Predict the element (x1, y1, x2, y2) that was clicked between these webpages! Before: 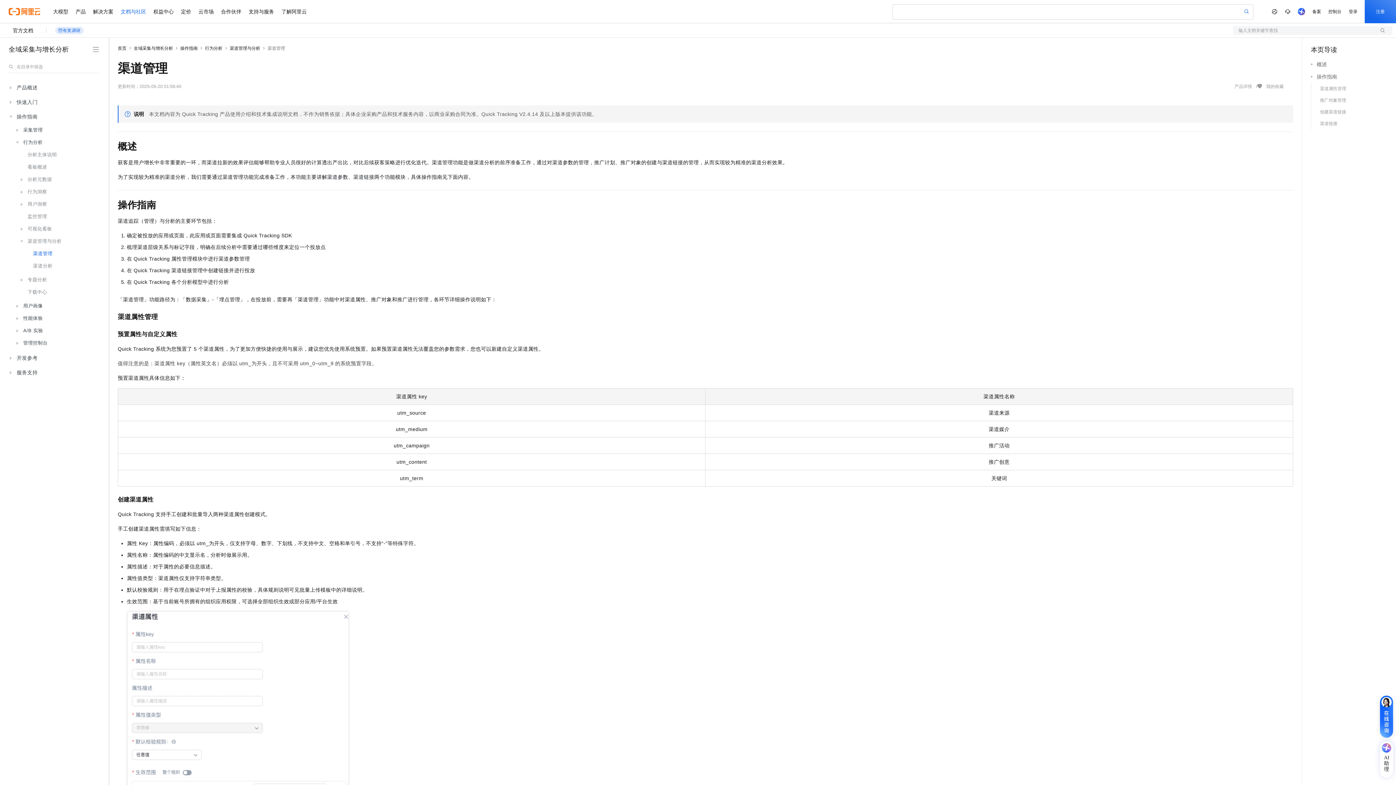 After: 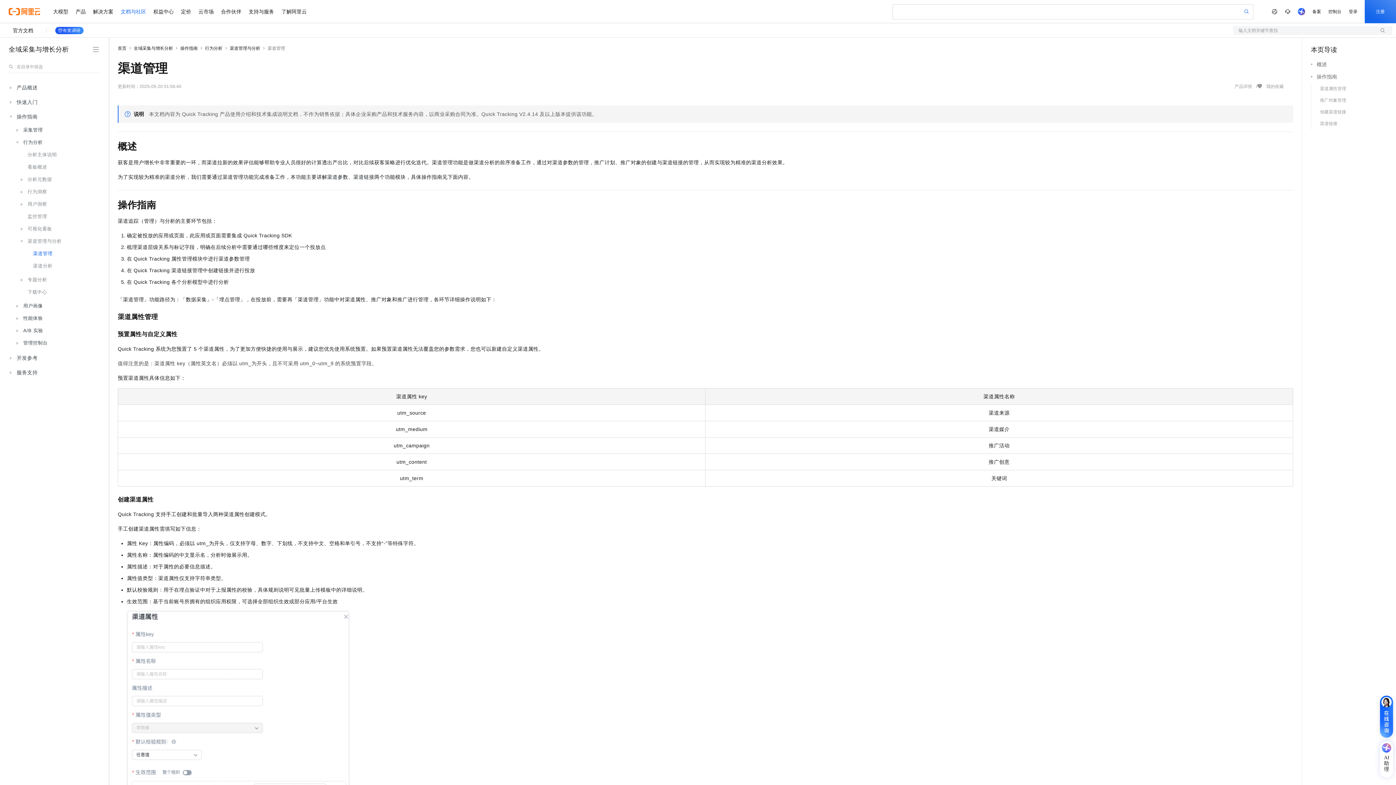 Action: label: 有奖调研 bbox: (55, 26, 83, 34)